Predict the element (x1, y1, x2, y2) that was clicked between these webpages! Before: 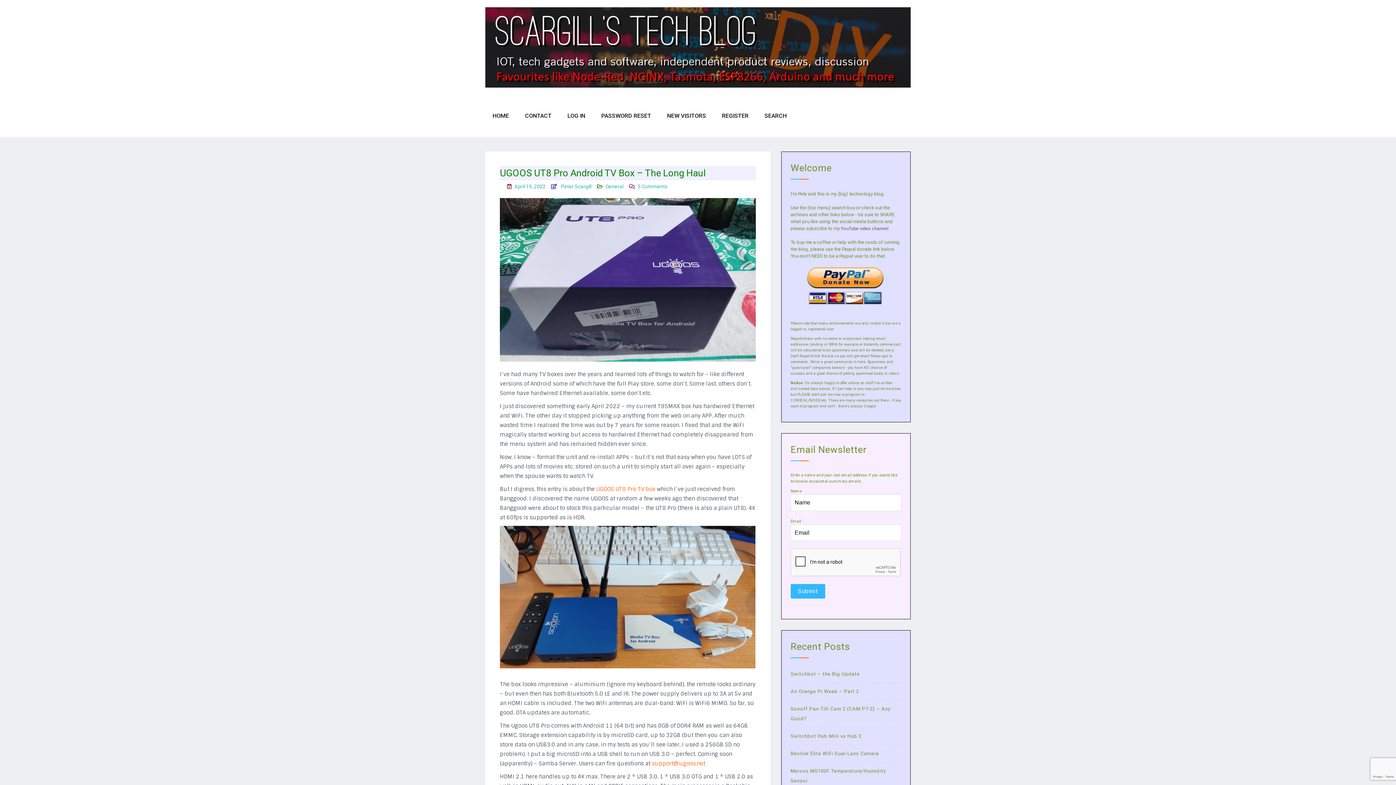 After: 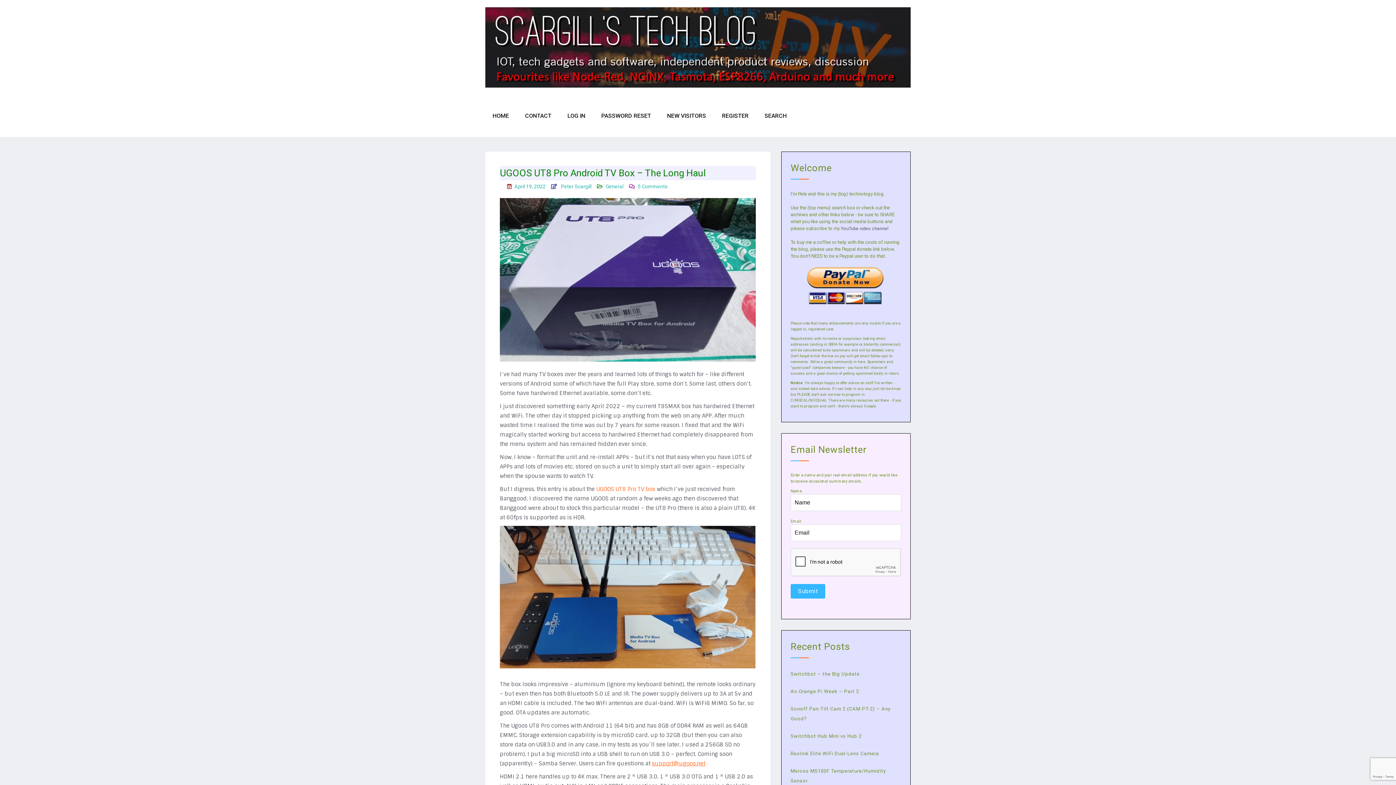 Action: label: support@ugoos.net bbox: (652, 760, 705, 767)